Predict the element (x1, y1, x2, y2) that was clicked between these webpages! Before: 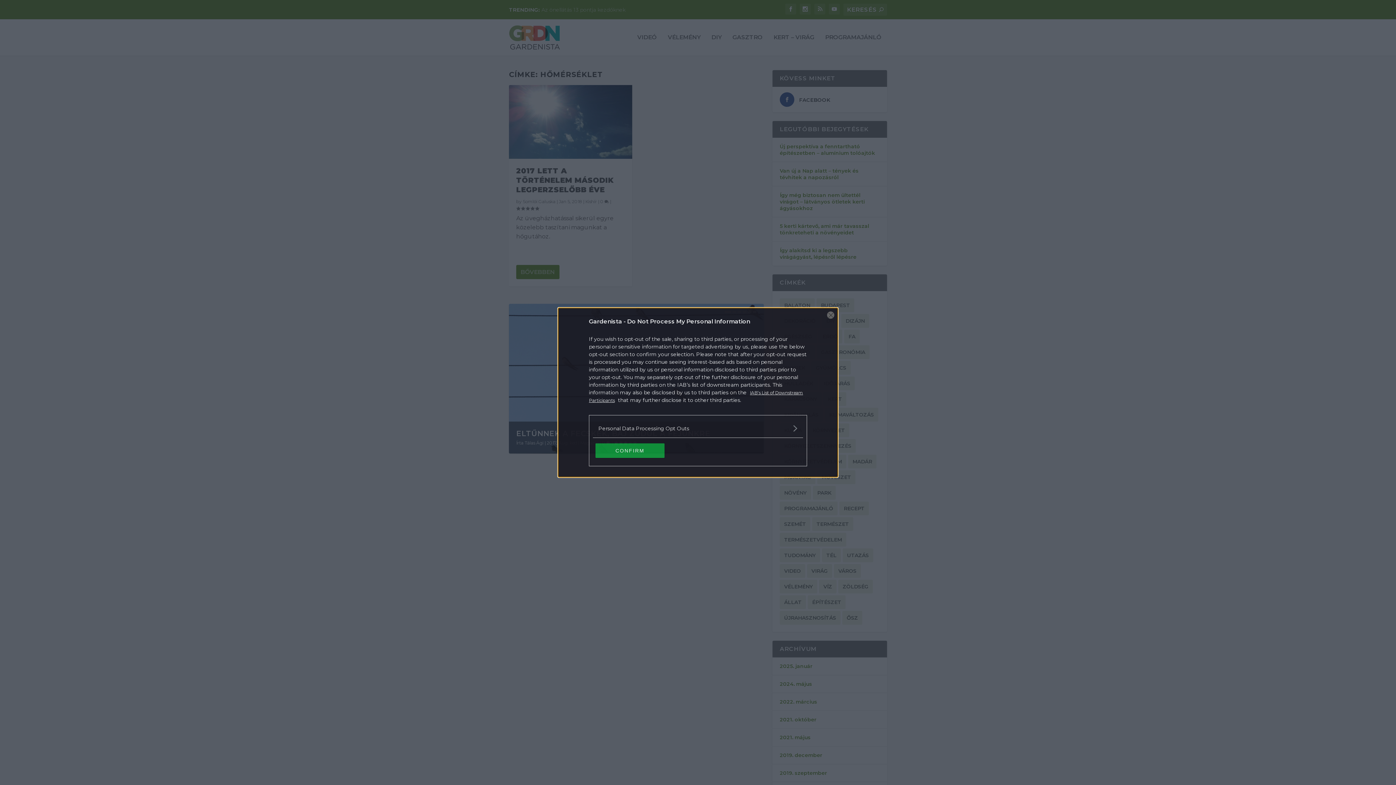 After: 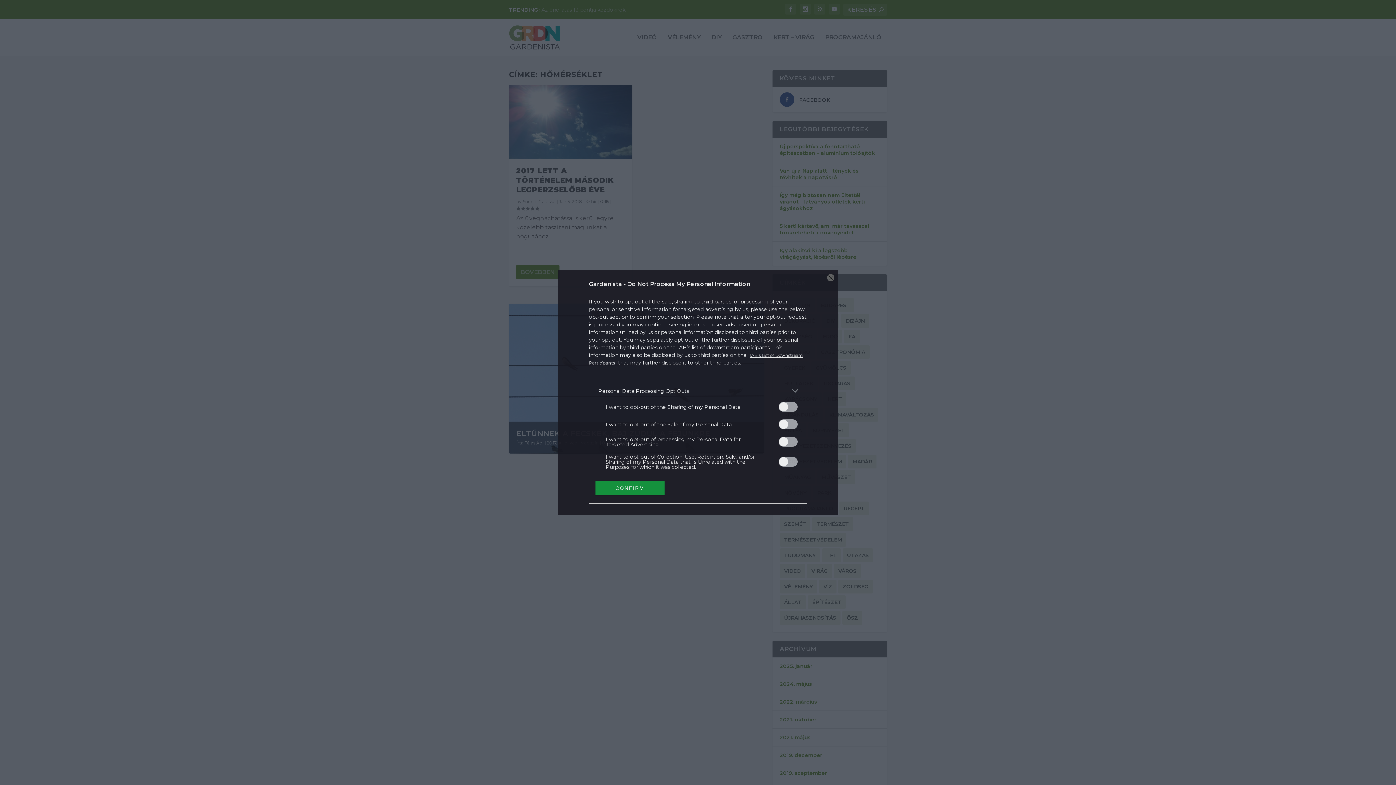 Action: bbox: (598, 424, 797, 432) label: Opt-Outs